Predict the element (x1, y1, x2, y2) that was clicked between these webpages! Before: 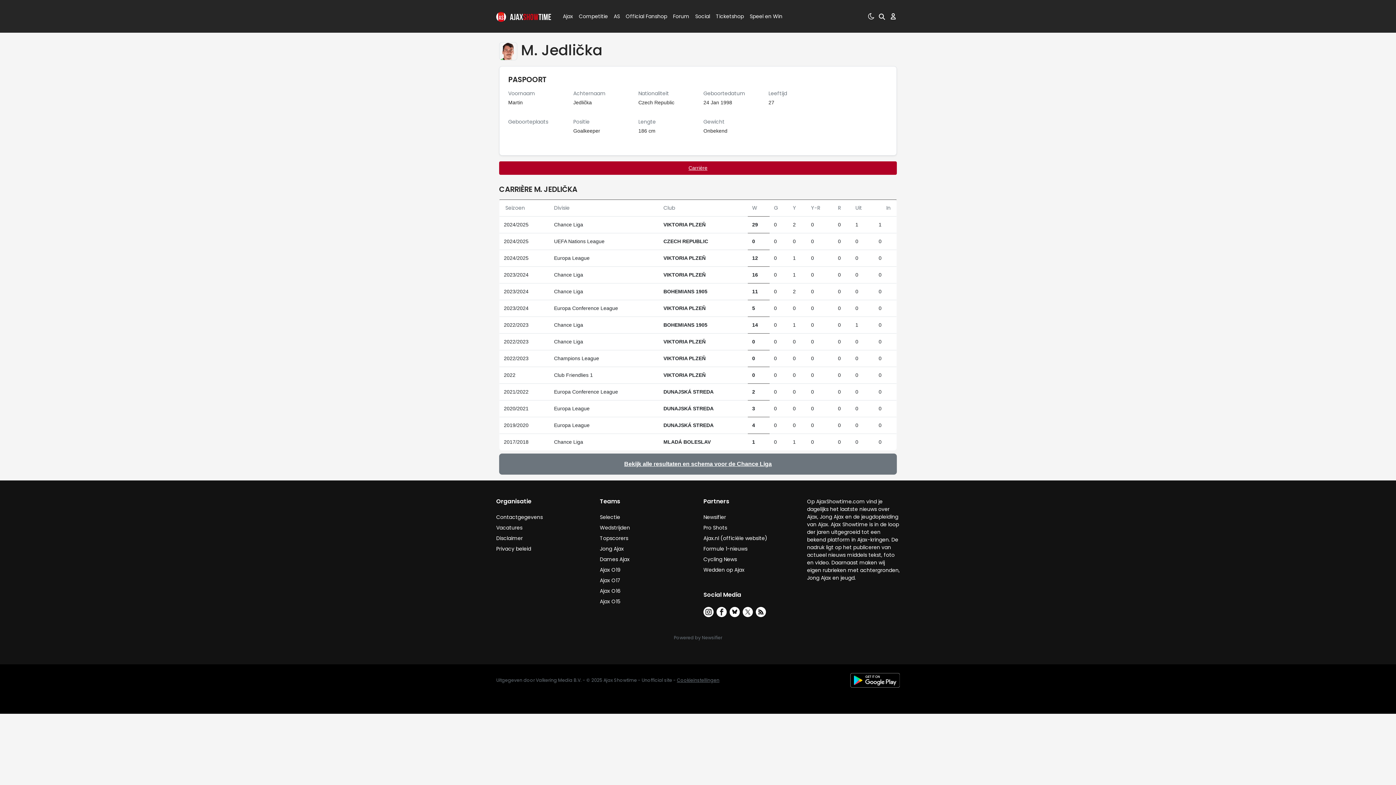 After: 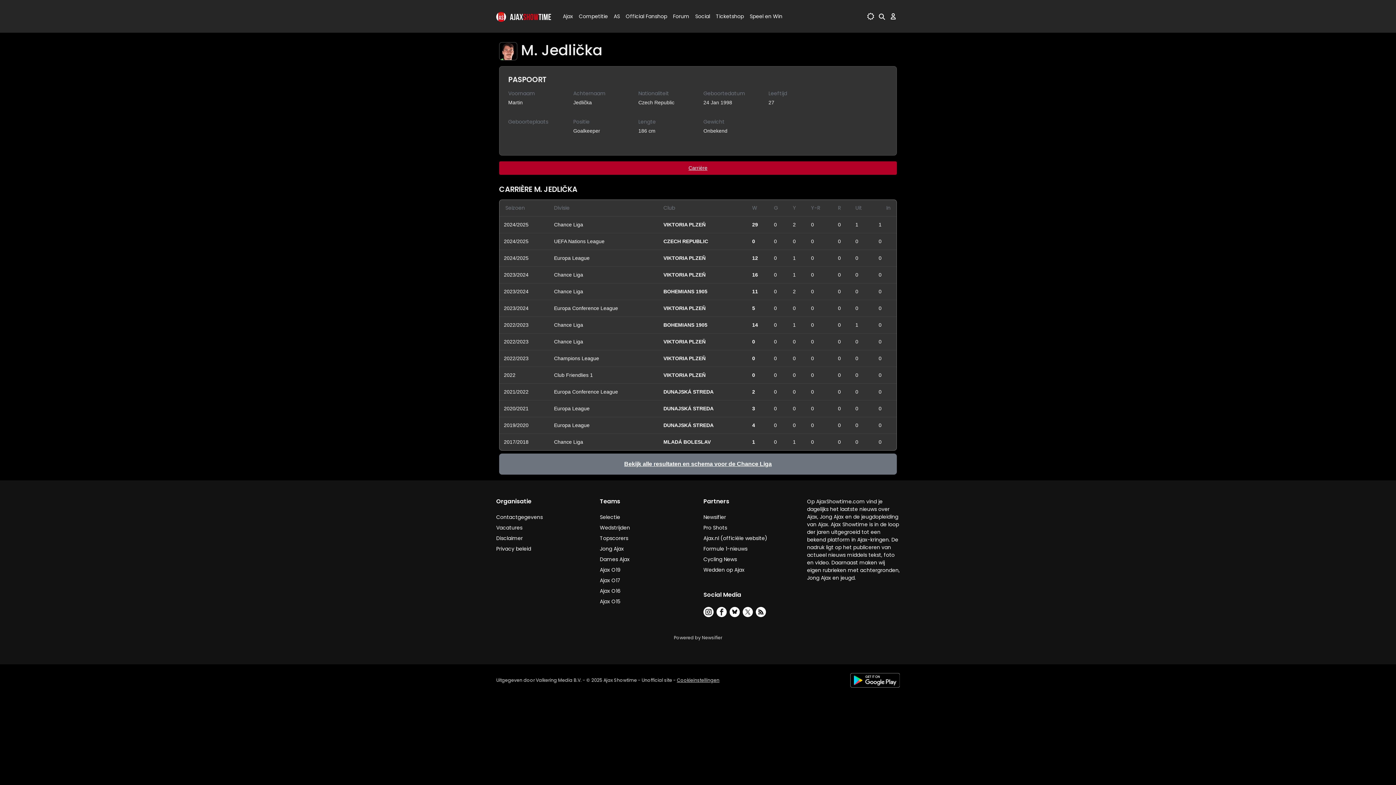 Action: bbox: (868, 2, 874, 30)